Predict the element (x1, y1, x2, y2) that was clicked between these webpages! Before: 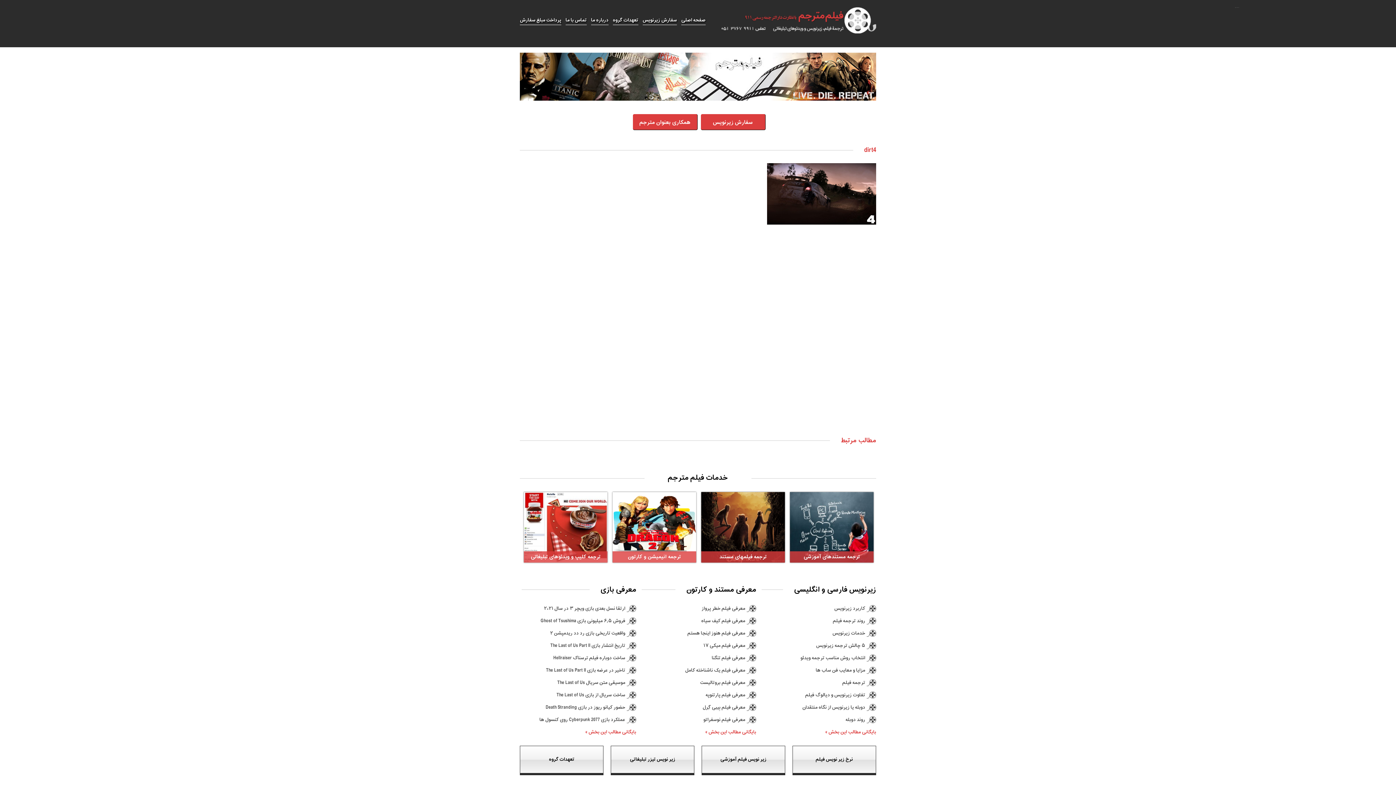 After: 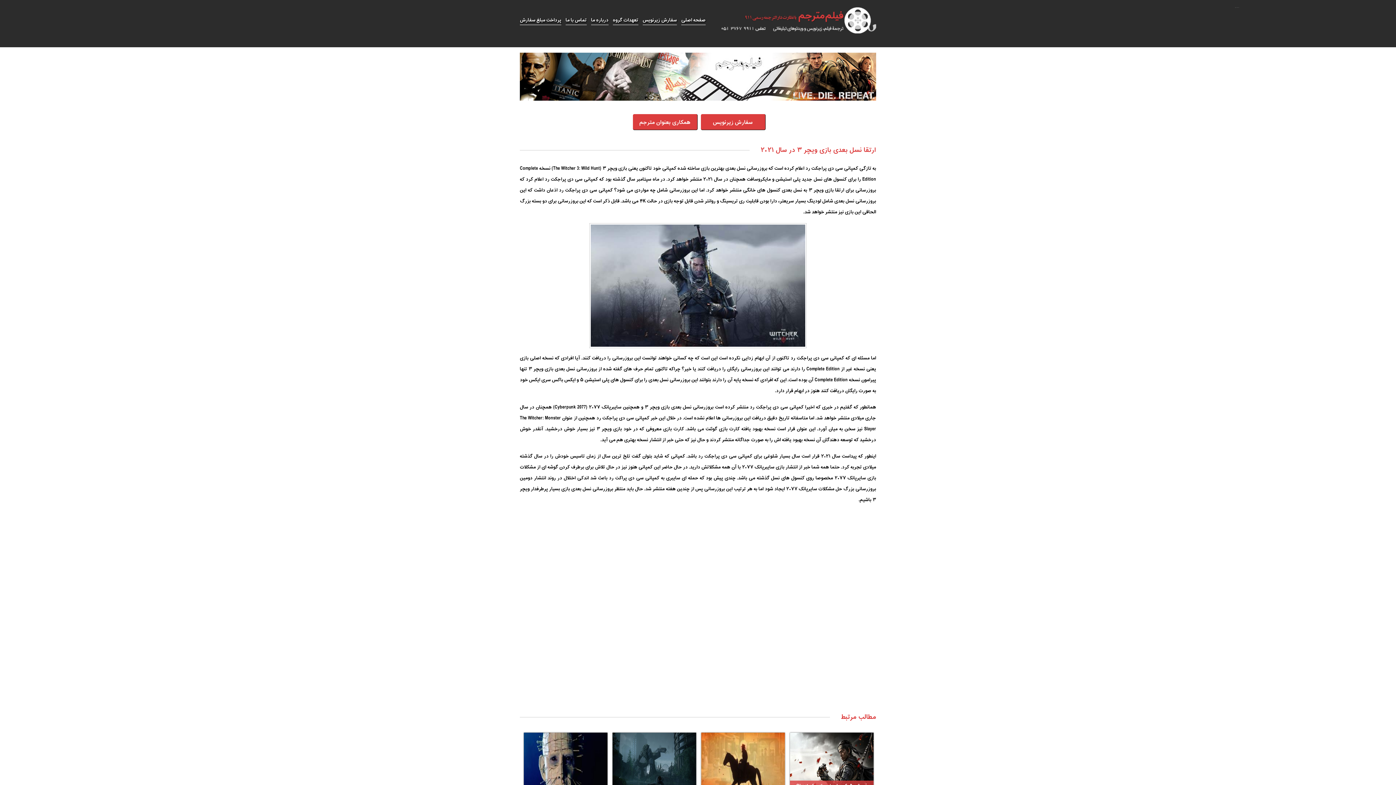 Action: bbox: (544, 604, 625, 613) label: ارتقا نسل بعدی بازی ویچر ۳ در سال ۲۰۲۱